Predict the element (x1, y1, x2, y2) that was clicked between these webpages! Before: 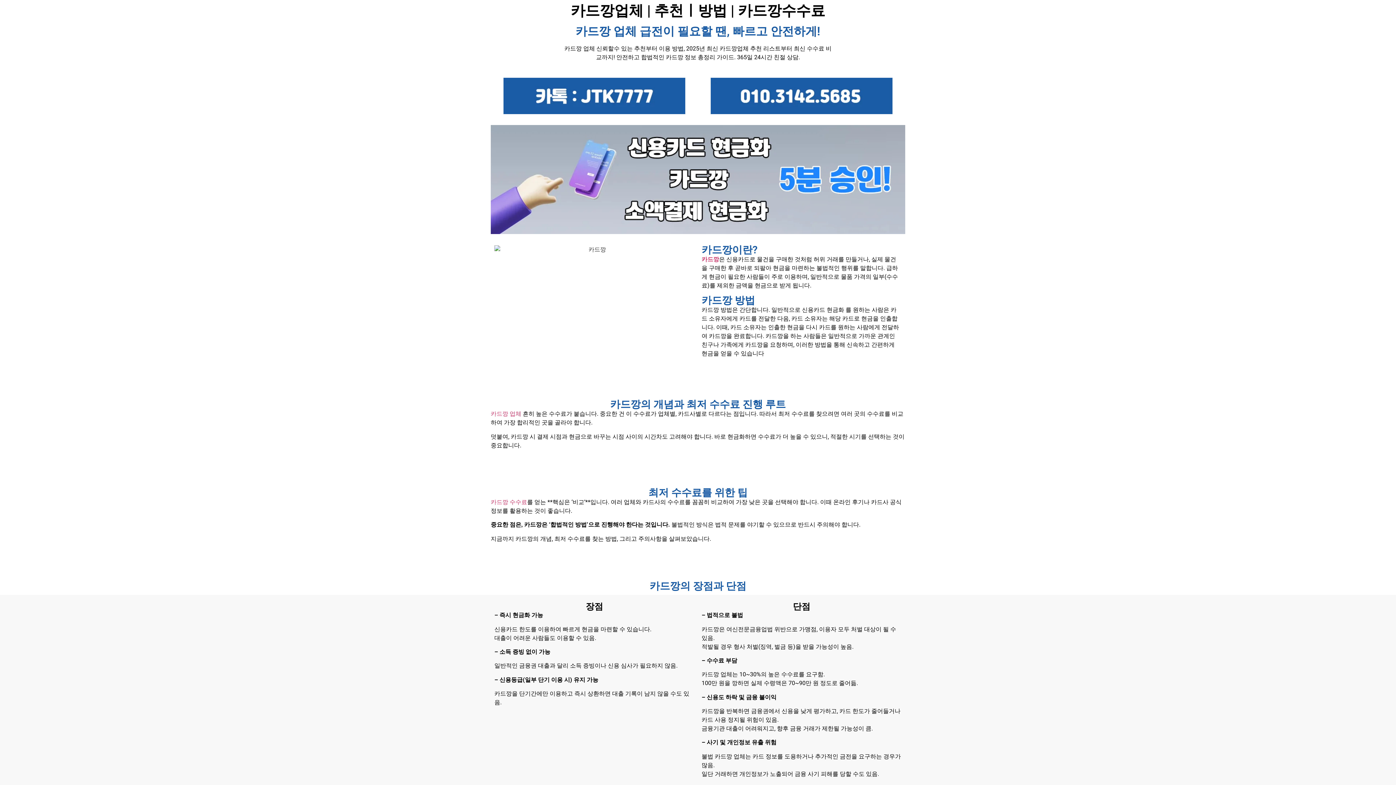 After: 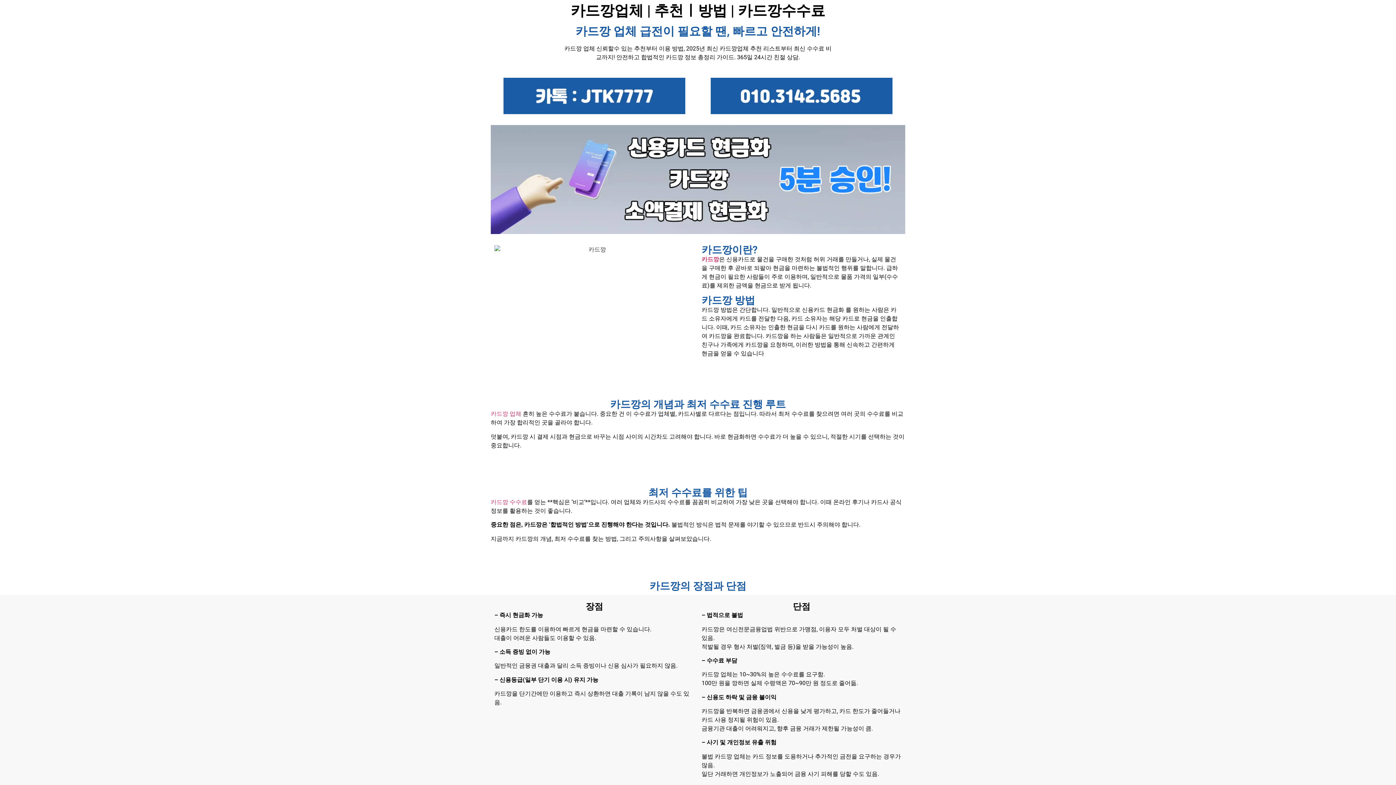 Action: bbox: (710, 77, 892, 114)